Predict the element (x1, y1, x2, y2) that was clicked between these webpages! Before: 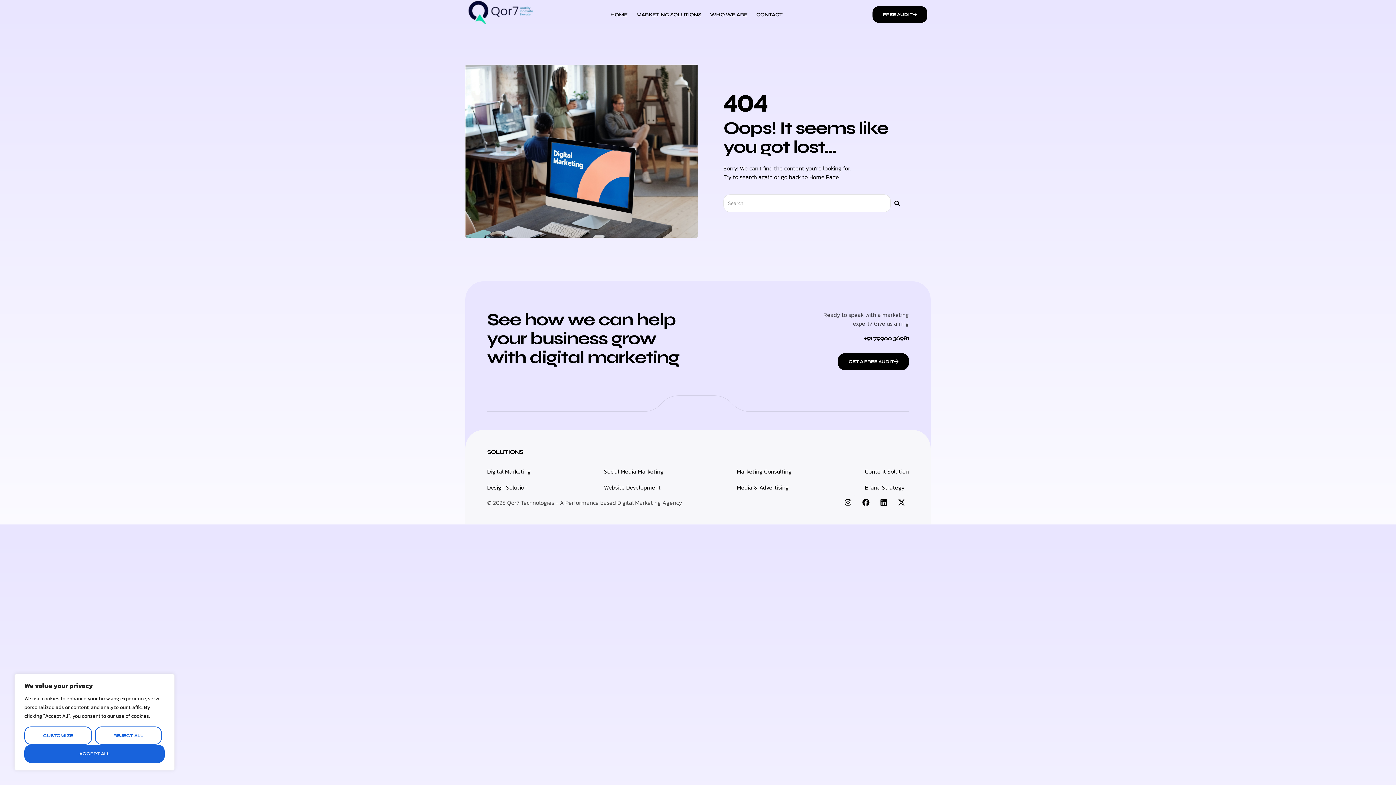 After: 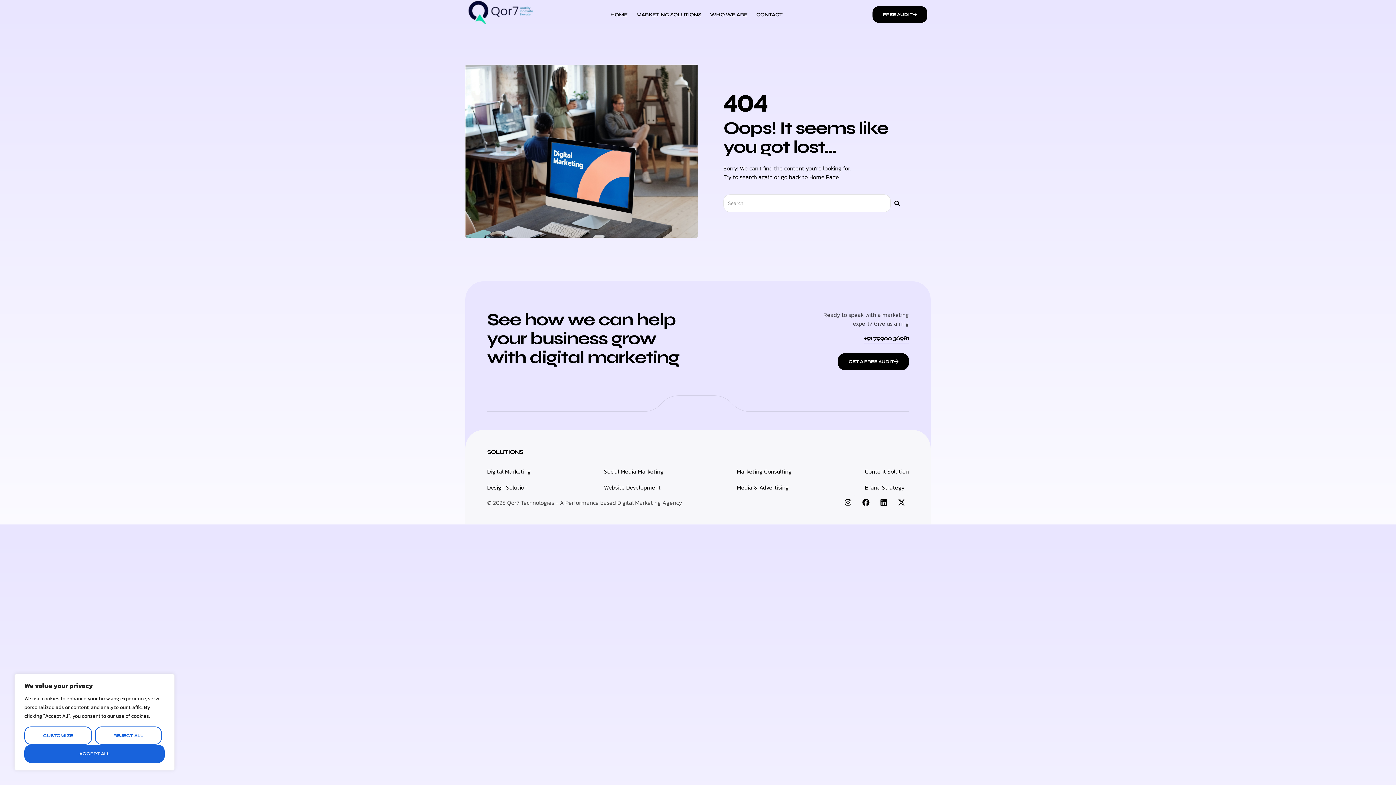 Action: label: +91 79900 36981 bbox: (864, 334, 909, 342)